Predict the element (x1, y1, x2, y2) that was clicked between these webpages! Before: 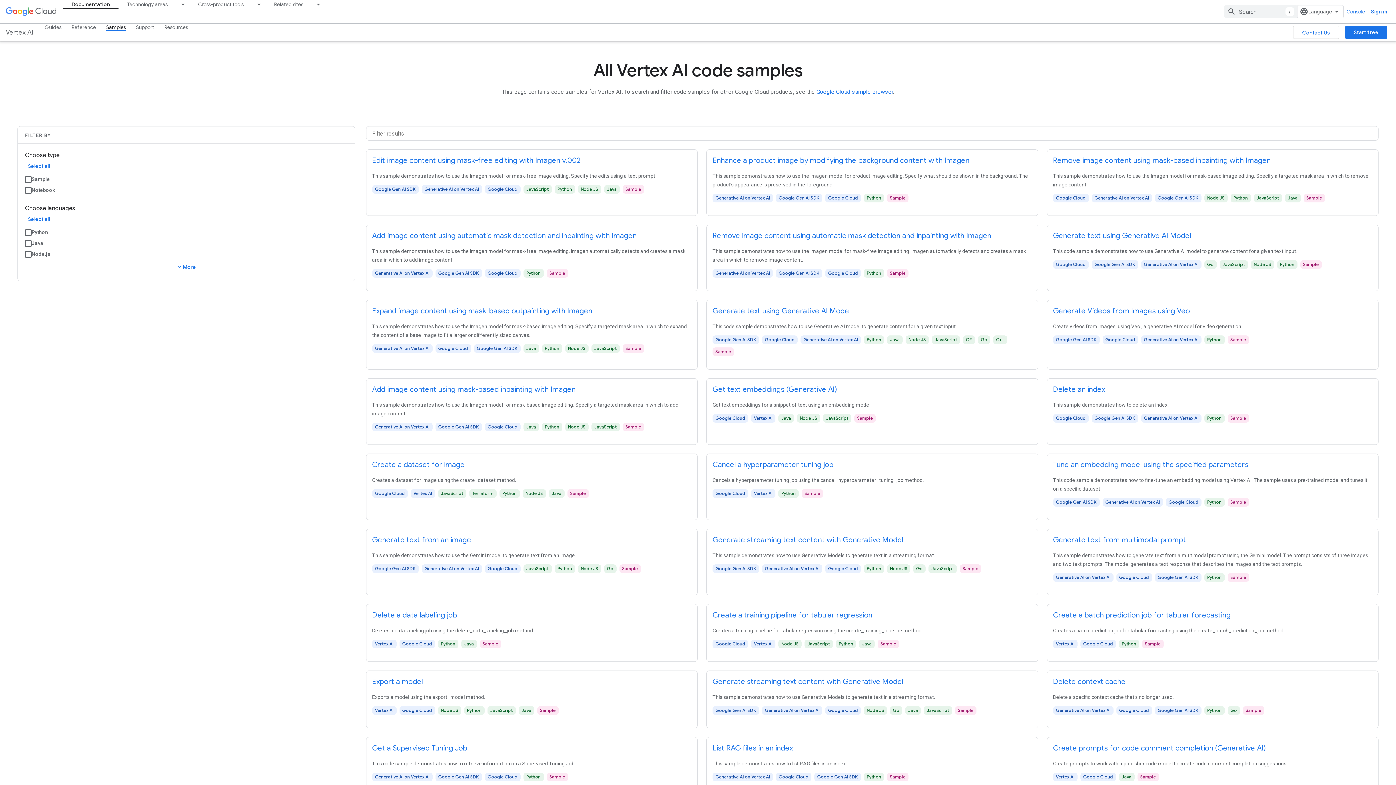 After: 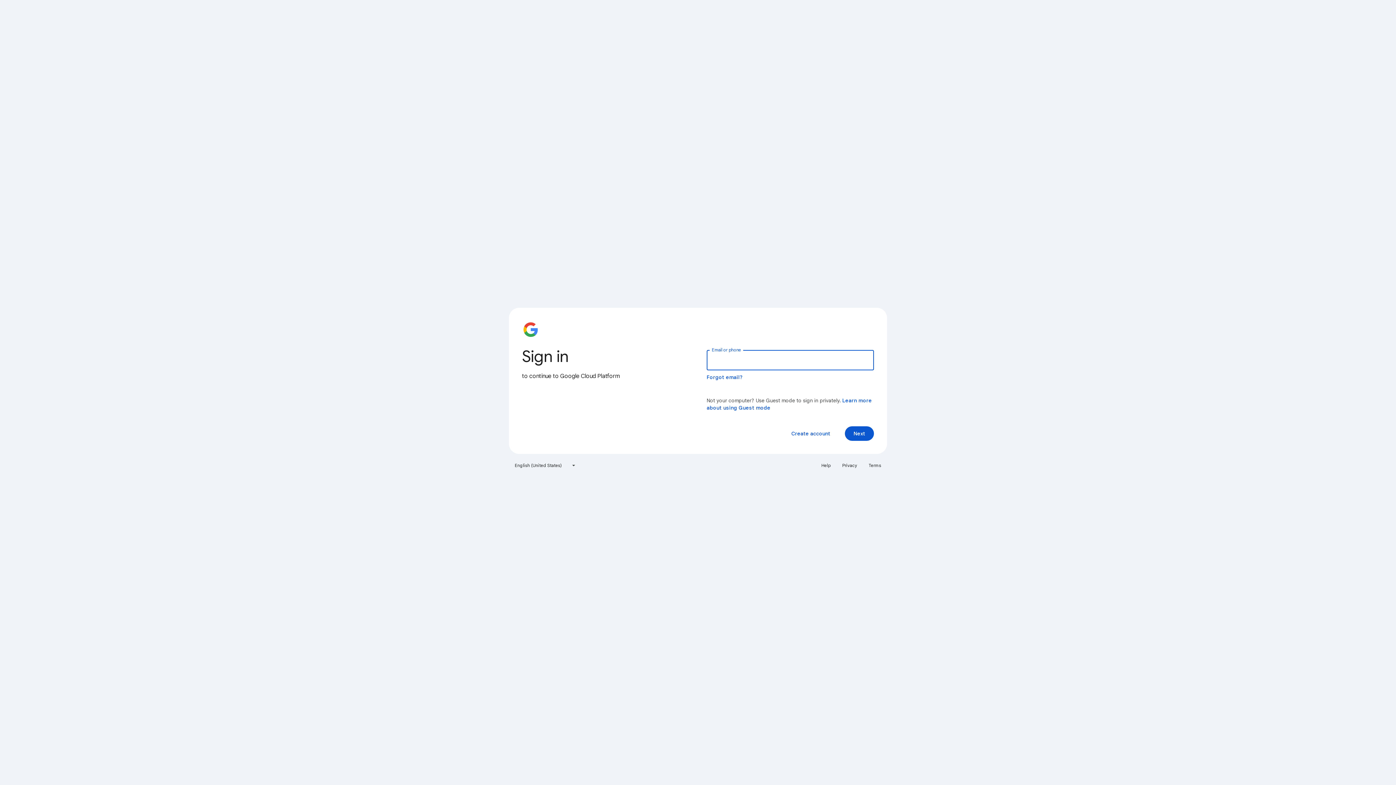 Action: bbox: (1345, 25, 1387, 38) label: Start free